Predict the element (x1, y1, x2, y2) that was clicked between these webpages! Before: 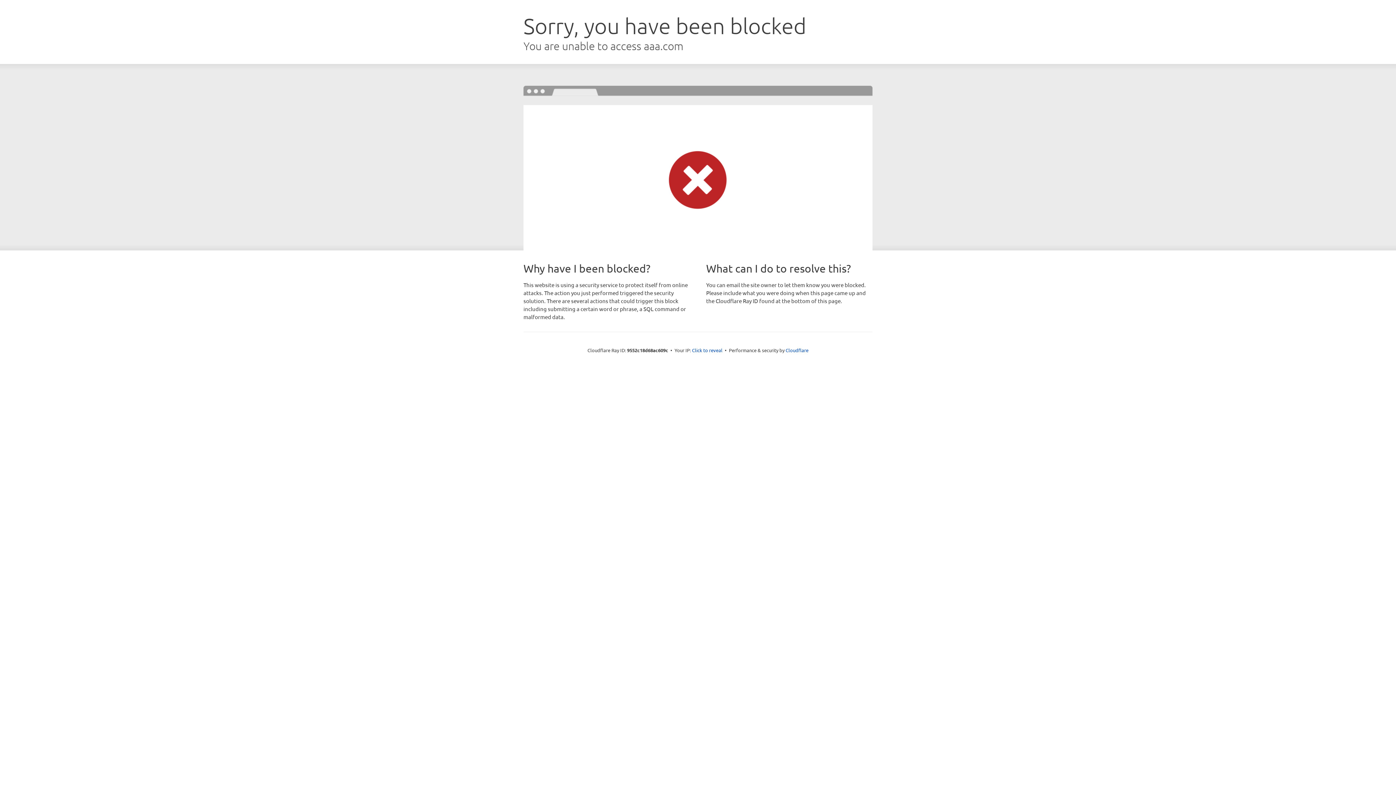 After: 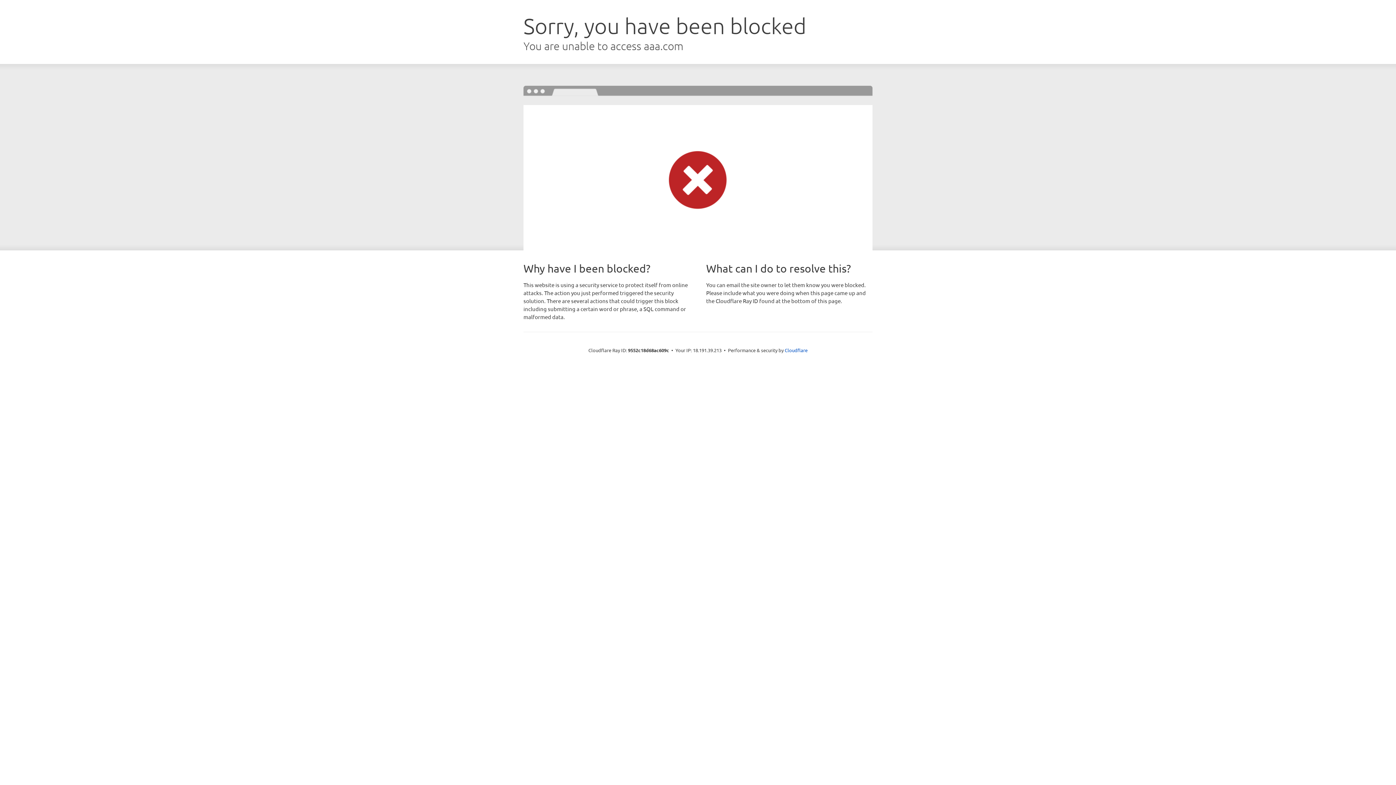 Action: bbox: (692, 346, 722, 353) label: Click to reveal